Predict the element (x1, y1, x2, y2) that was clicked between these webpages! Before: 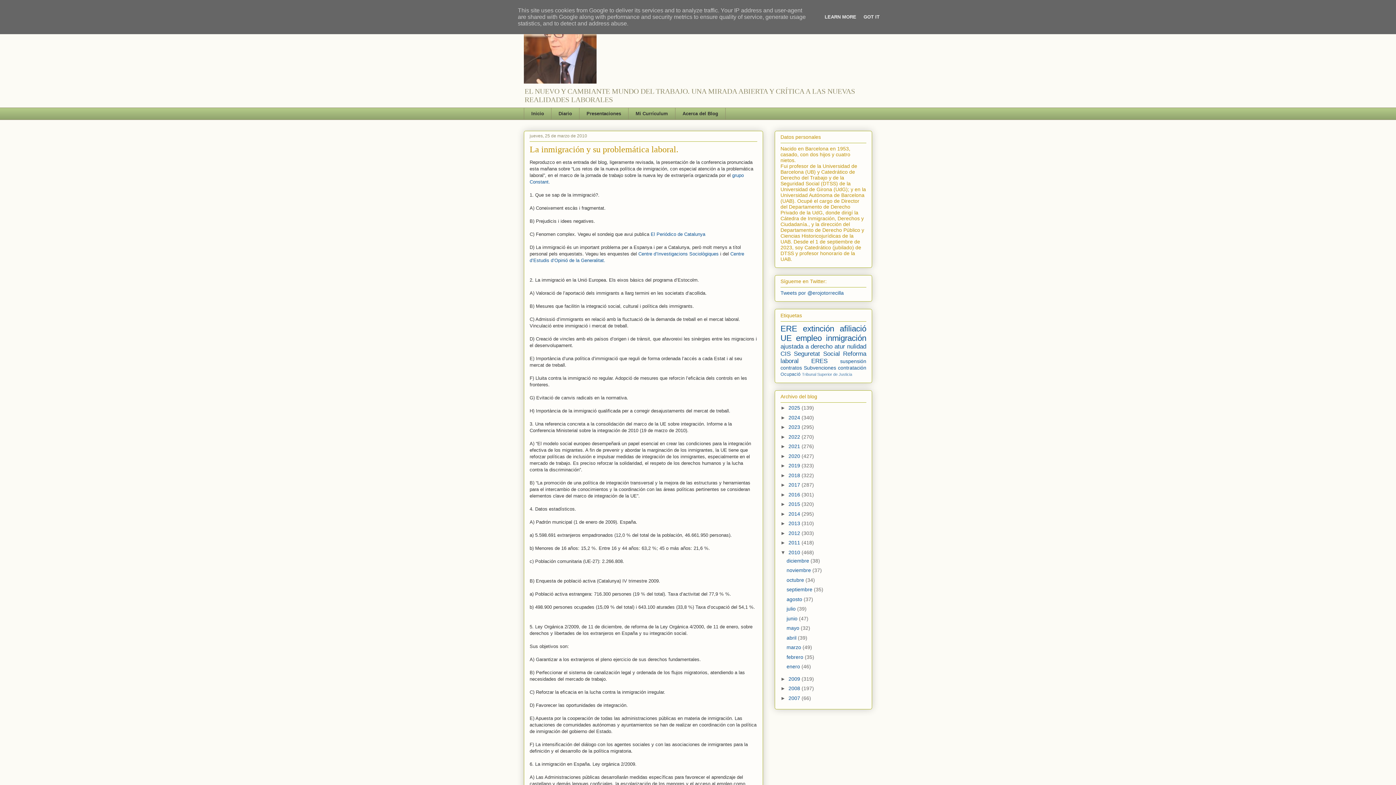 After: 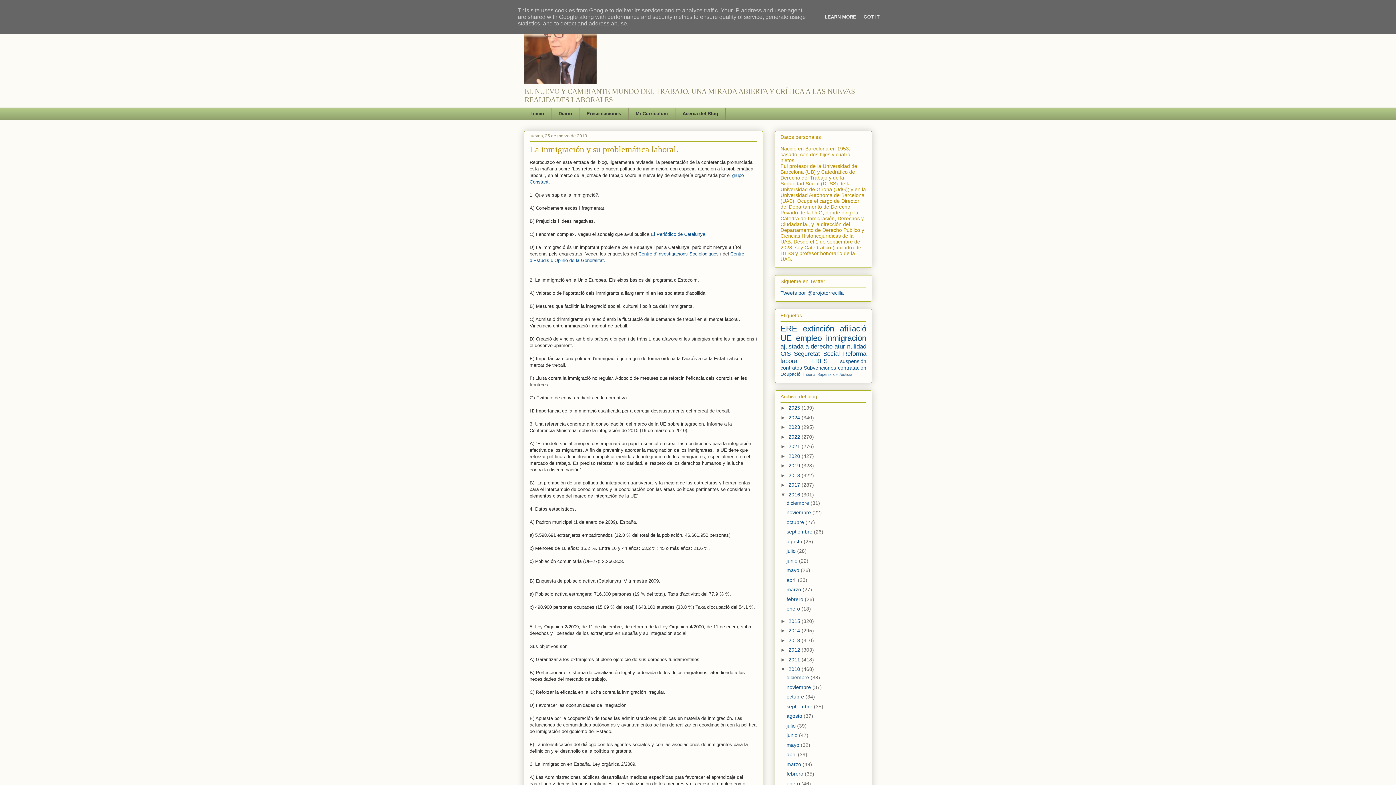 Action: label: ►   bbox: (780, 491, 788, 497)